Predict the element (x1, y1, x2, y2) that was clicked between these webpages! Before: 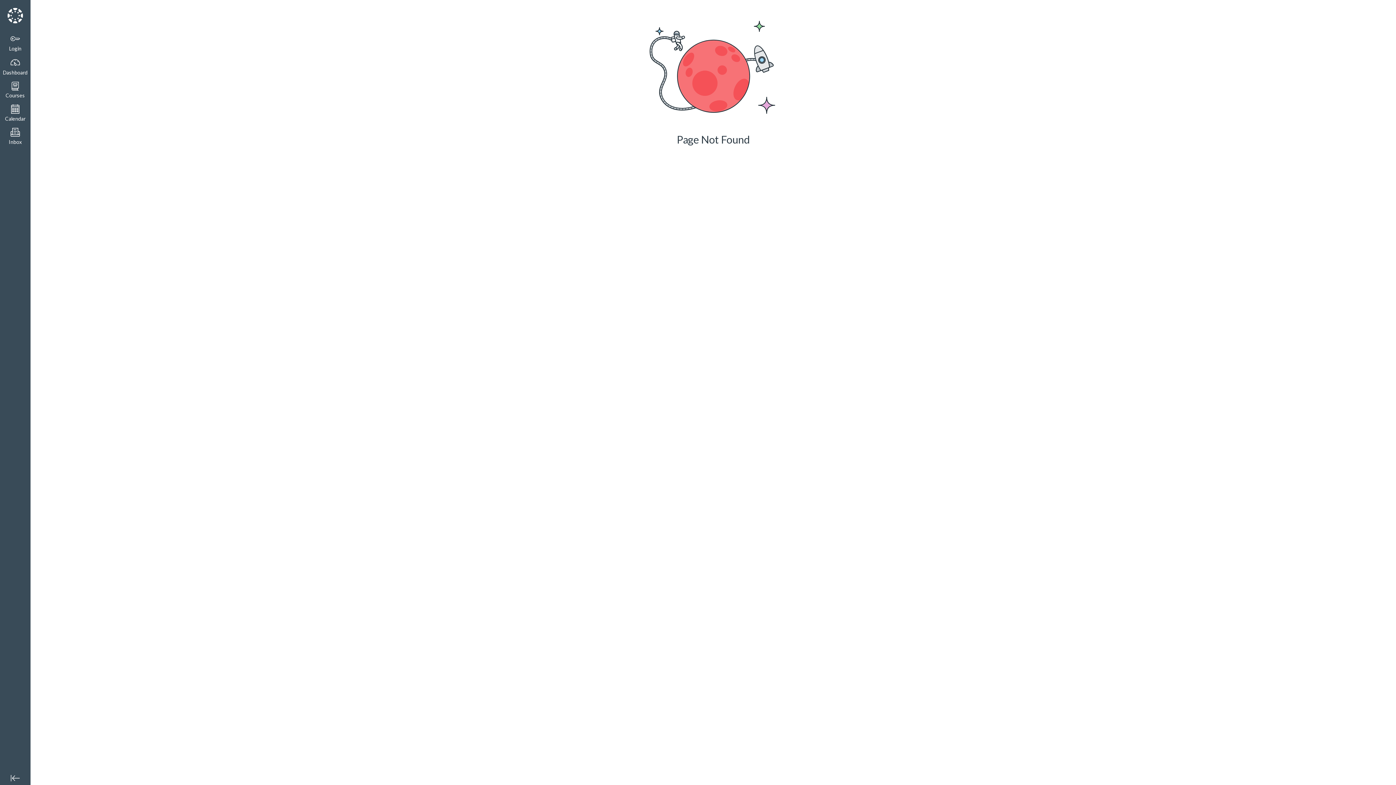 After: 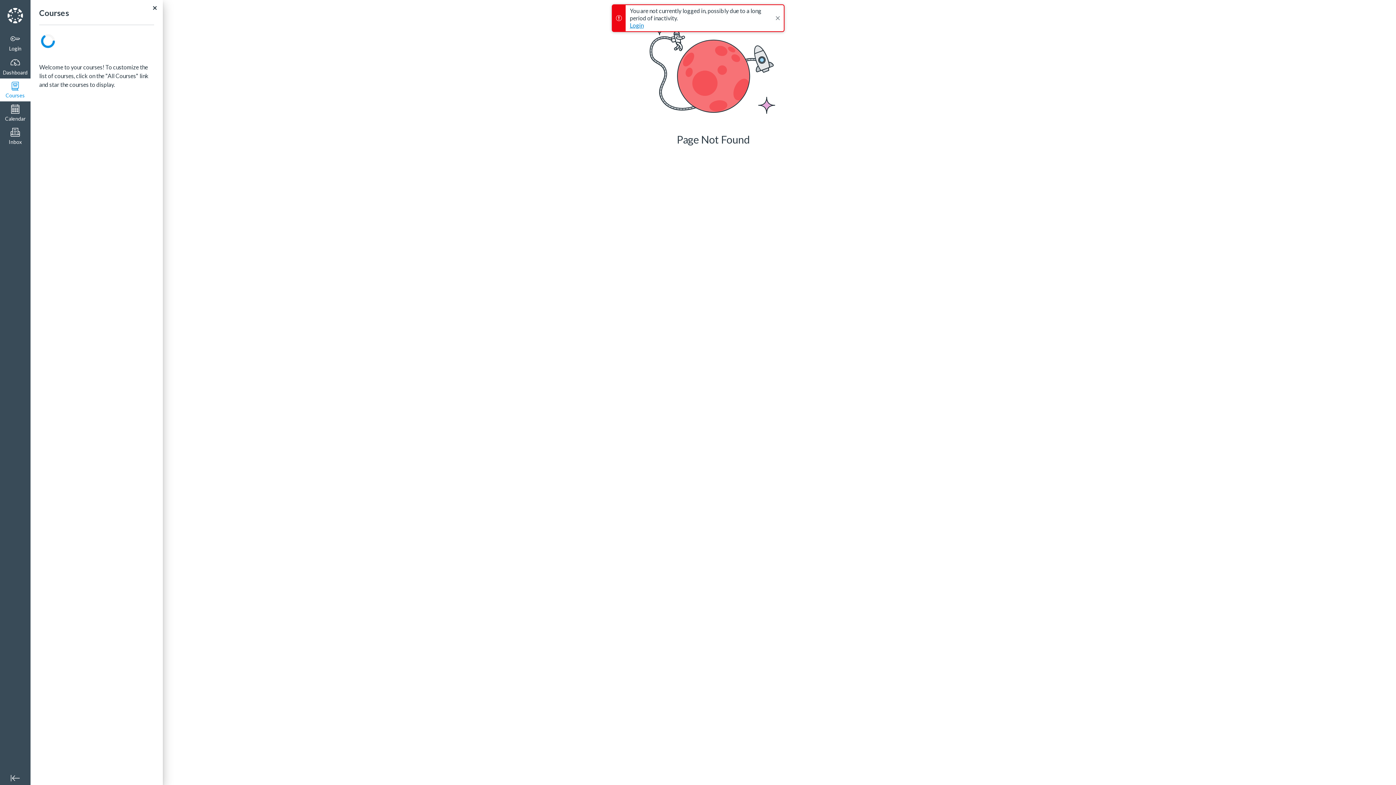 Action: bbox: (0, 78, 30, 101) label: Courses